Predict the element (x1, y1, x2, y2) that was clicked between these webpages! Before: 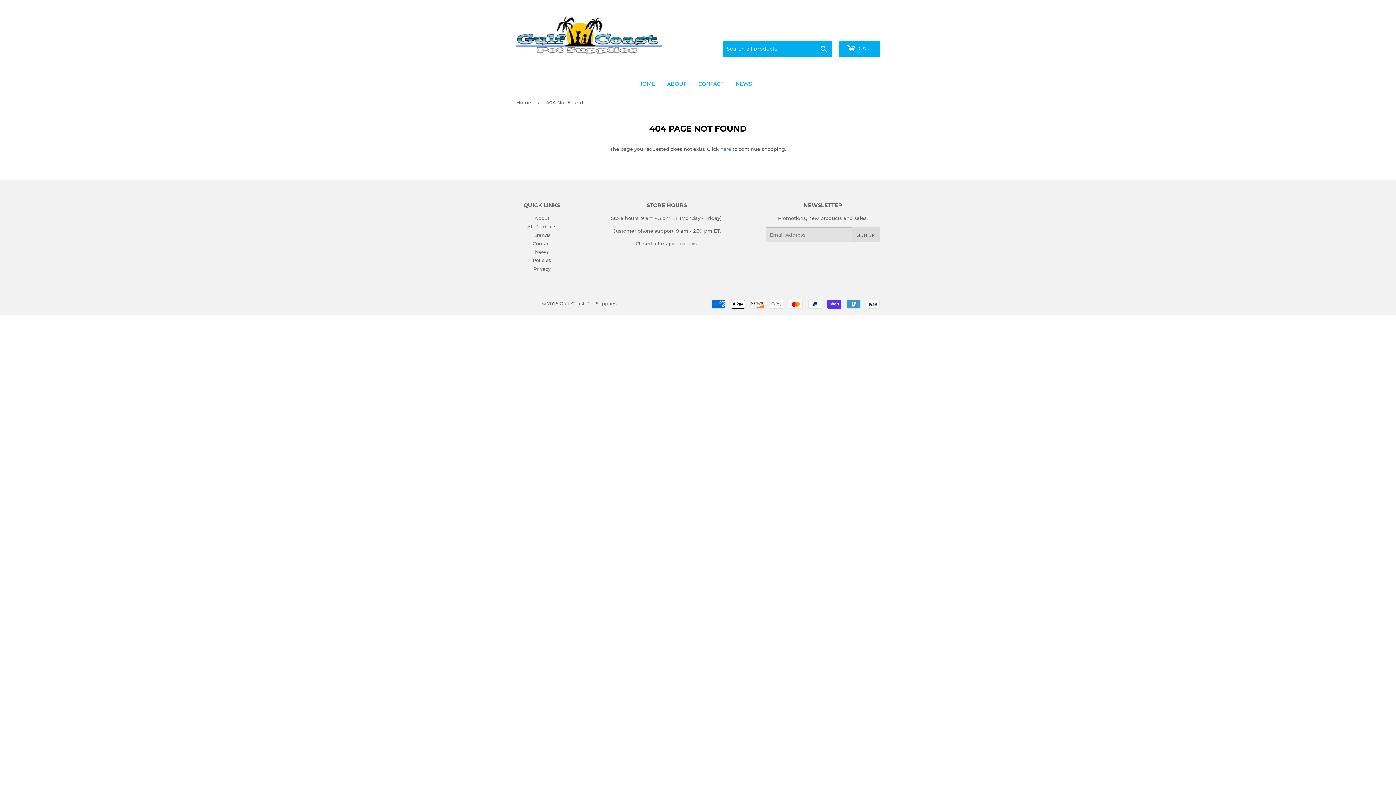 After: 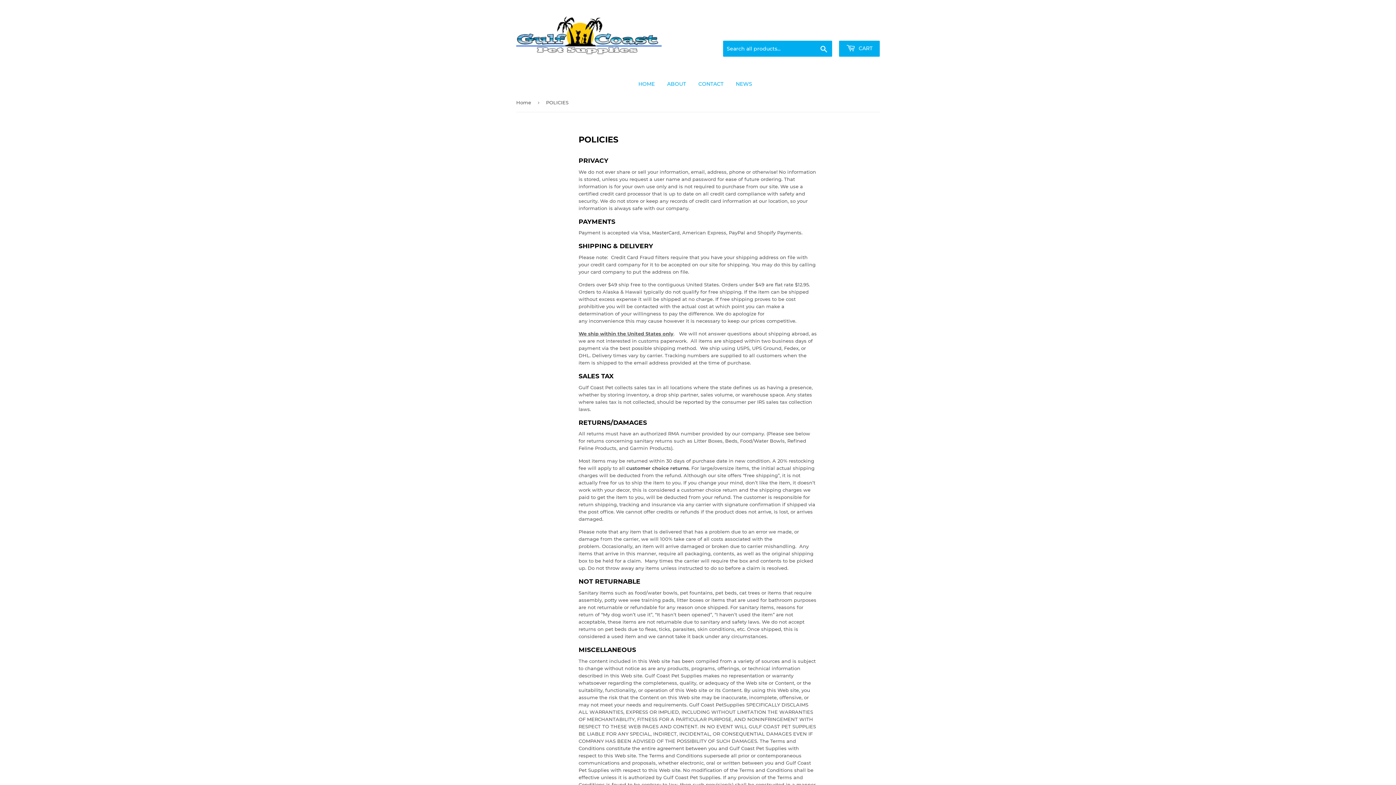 Action: bbox: (532, 257, 551, 263) label: Policies